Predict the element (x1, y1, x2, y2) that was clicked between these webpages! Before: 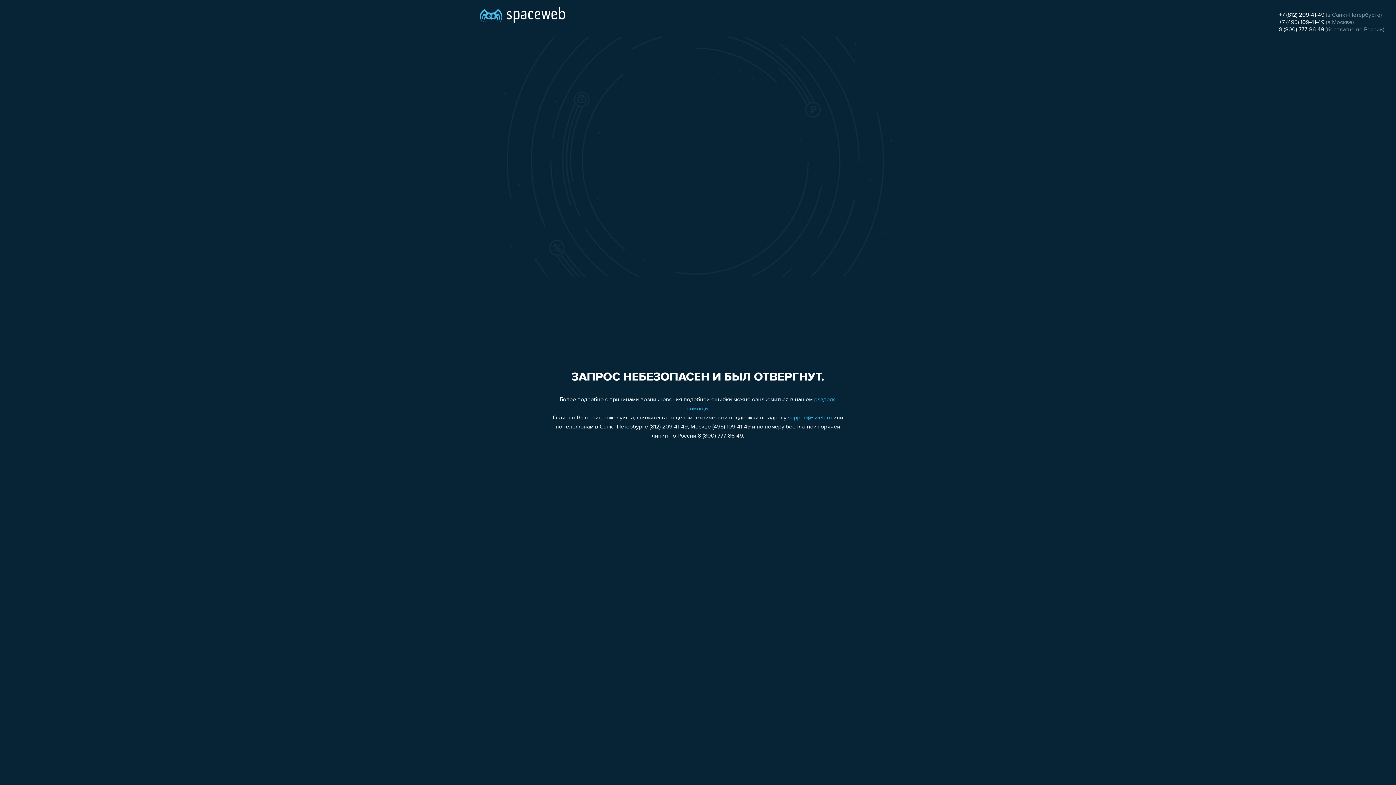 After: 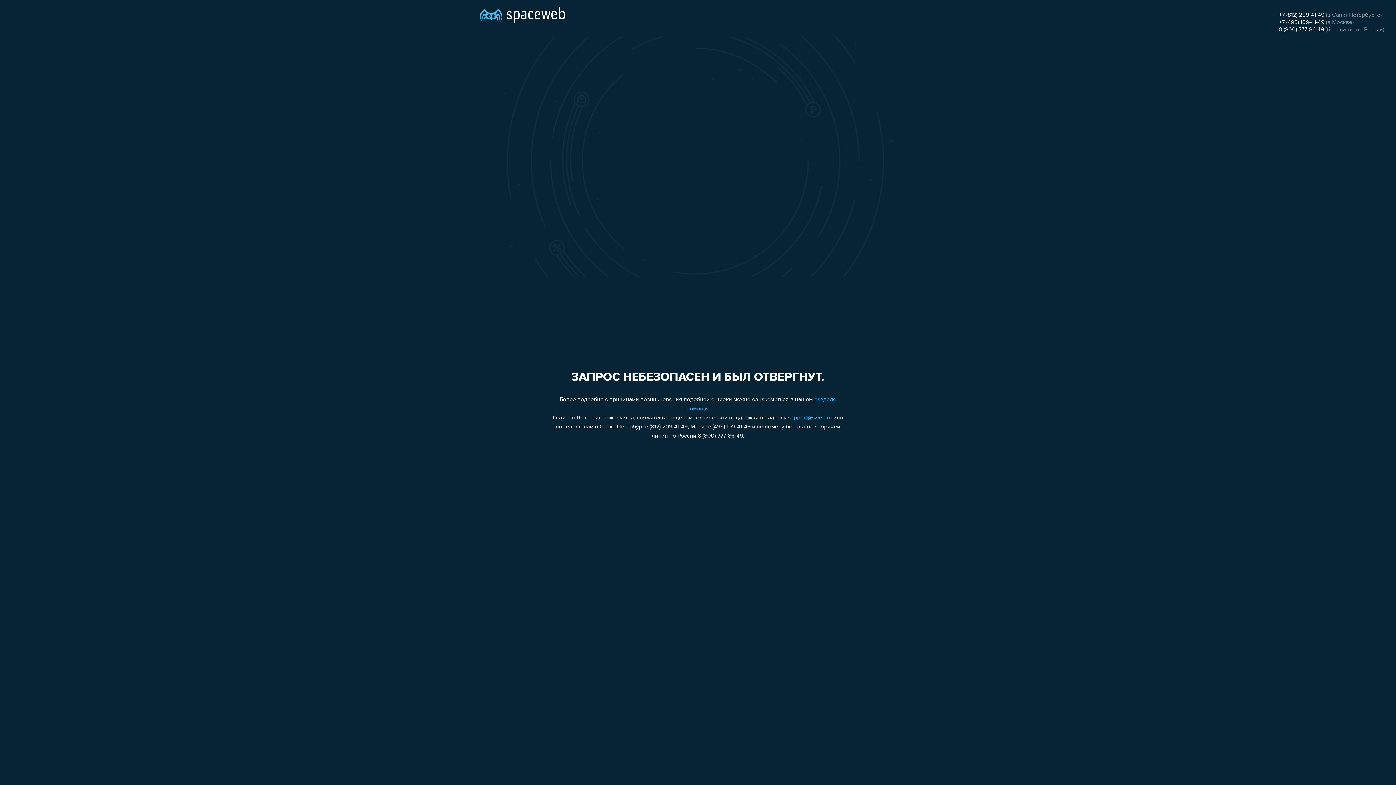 Action: label: +7 (812) 209-41-49 bbox: (1279, 12, 1324, 18)